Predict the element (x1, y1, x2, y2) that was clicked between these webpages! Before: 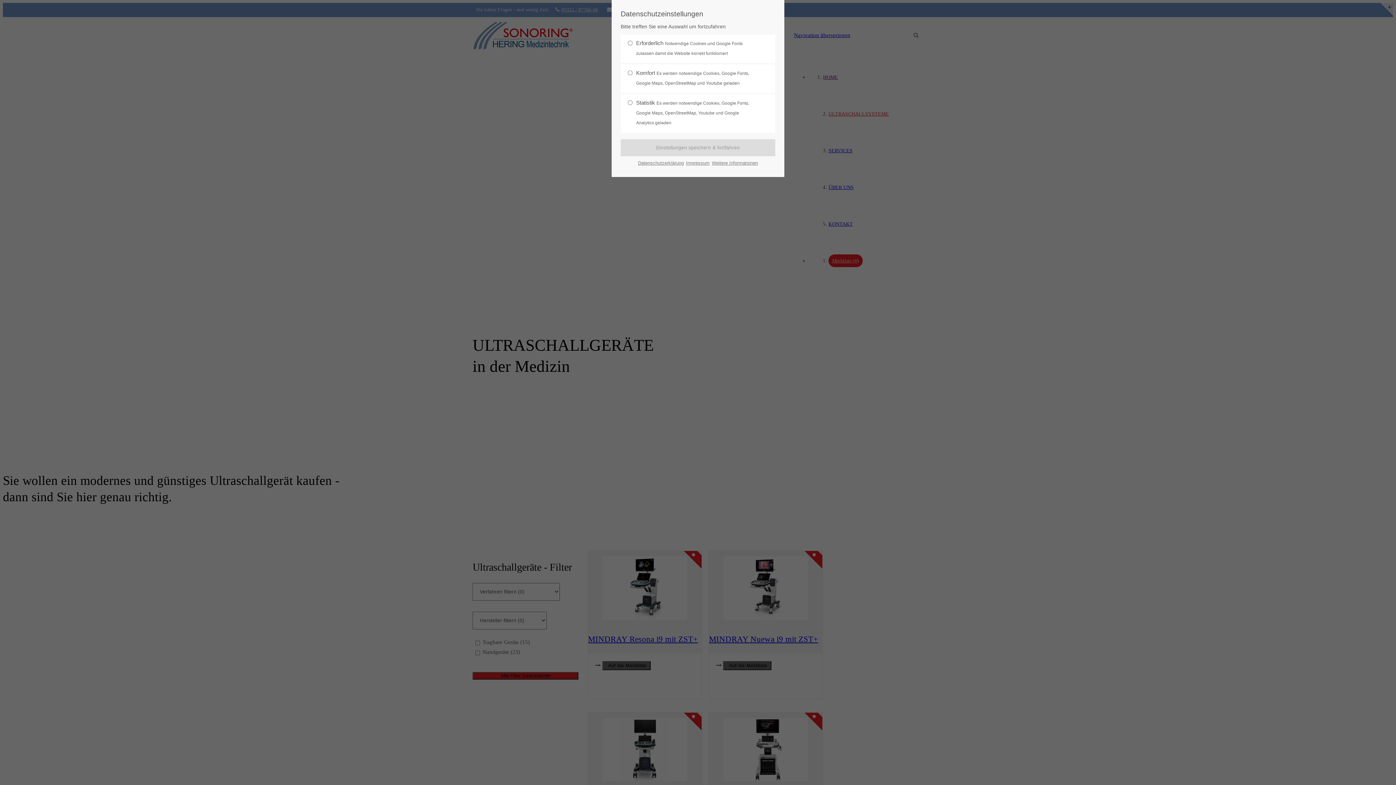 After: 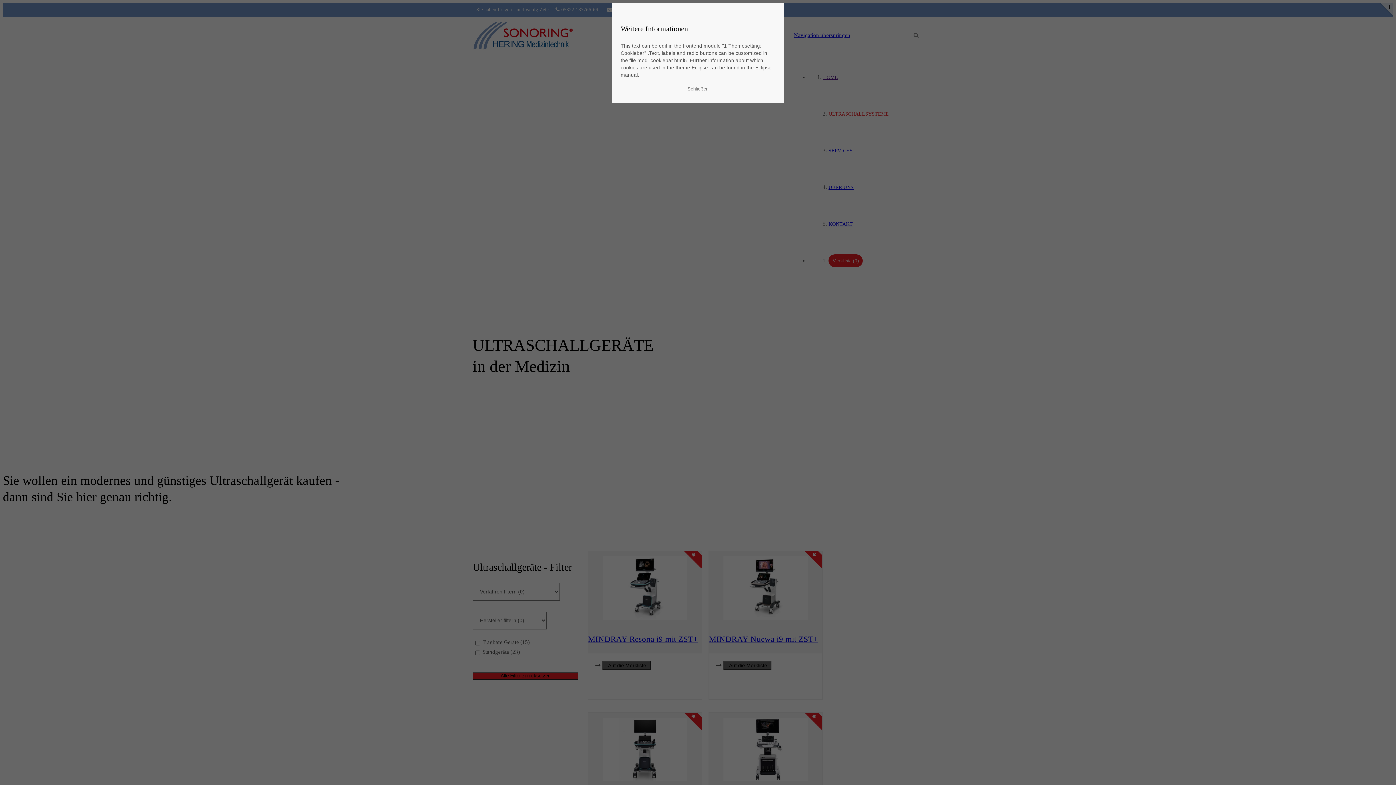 Action: label: Weitere Informationen bbox: (712, 158, 758, 168)